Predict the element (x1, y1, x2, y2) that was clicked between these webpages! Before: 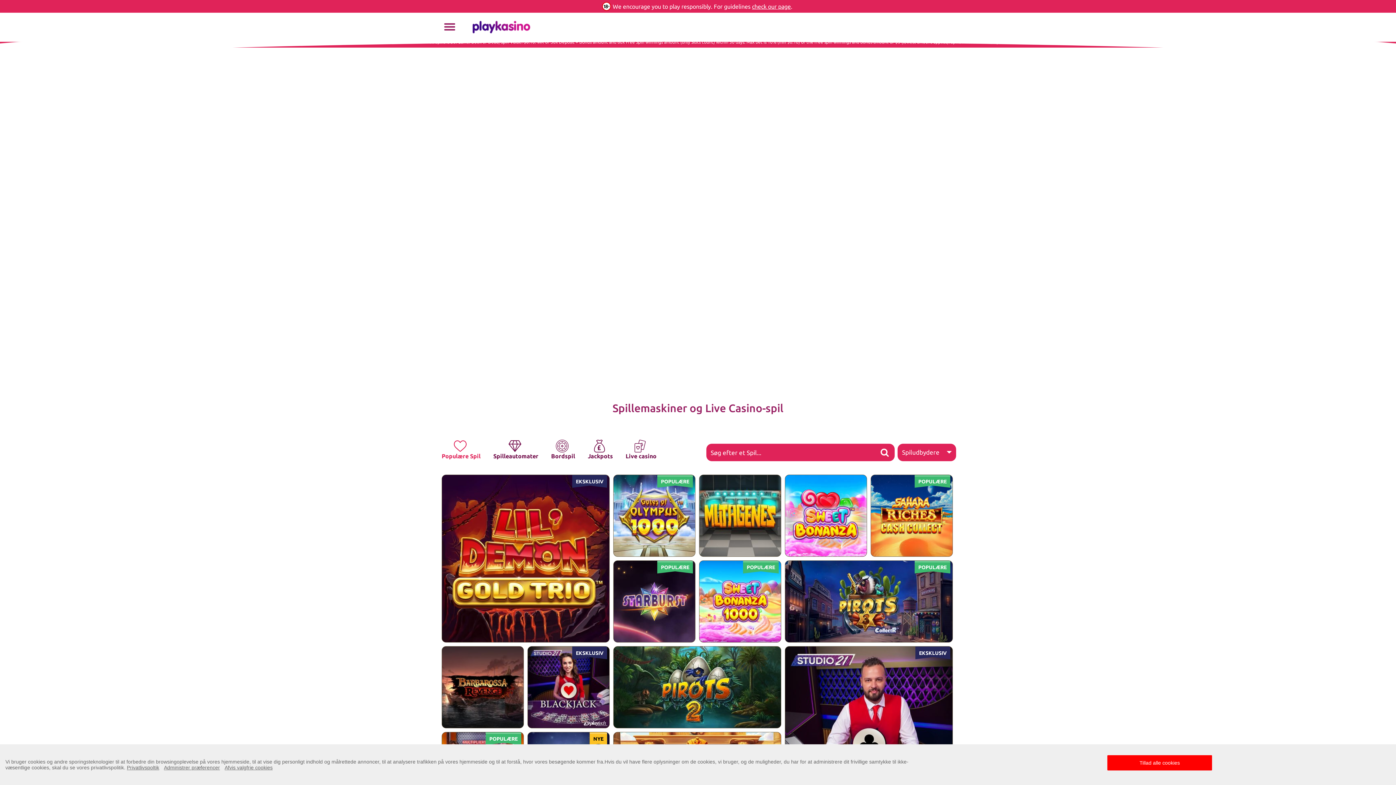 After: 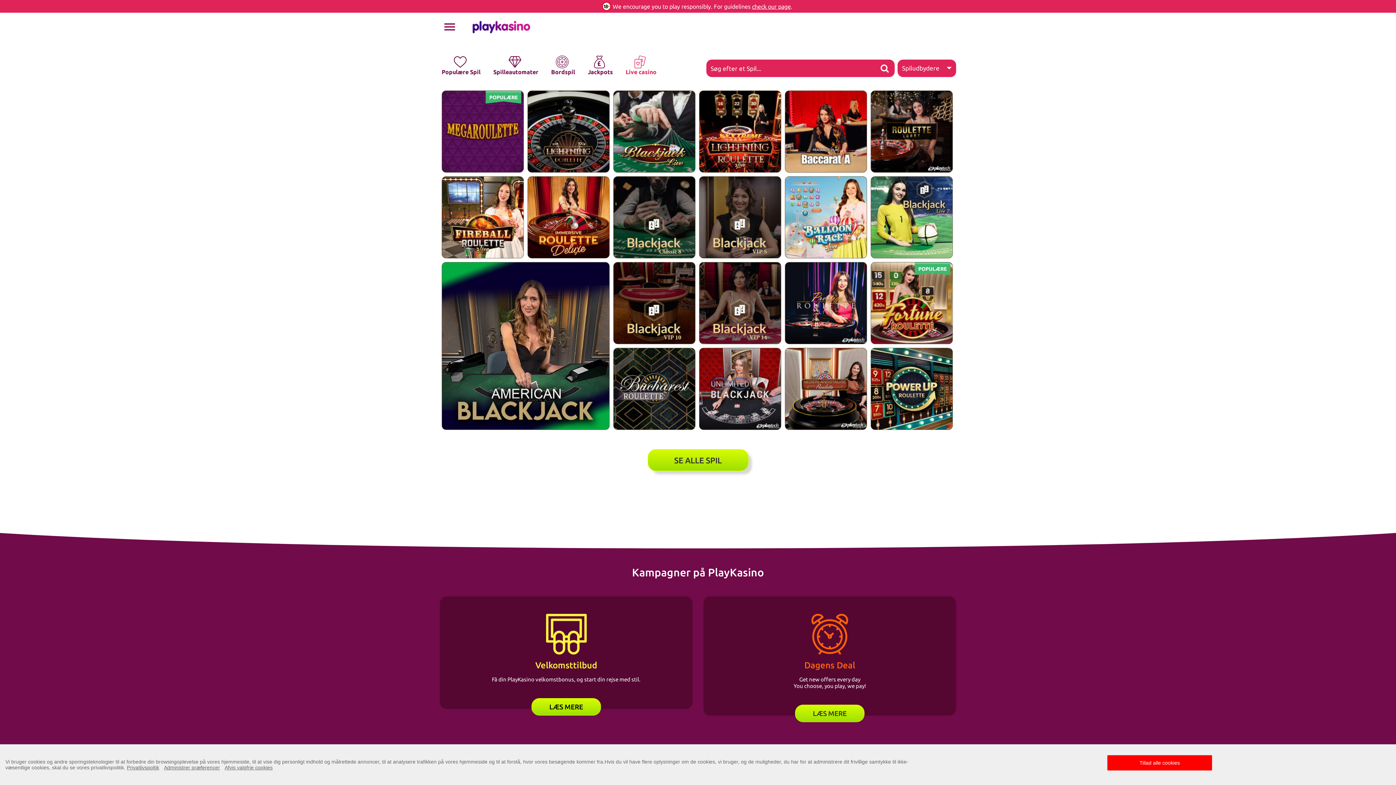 Action: label: Live casino bbox: (624, 446, 656, 460)